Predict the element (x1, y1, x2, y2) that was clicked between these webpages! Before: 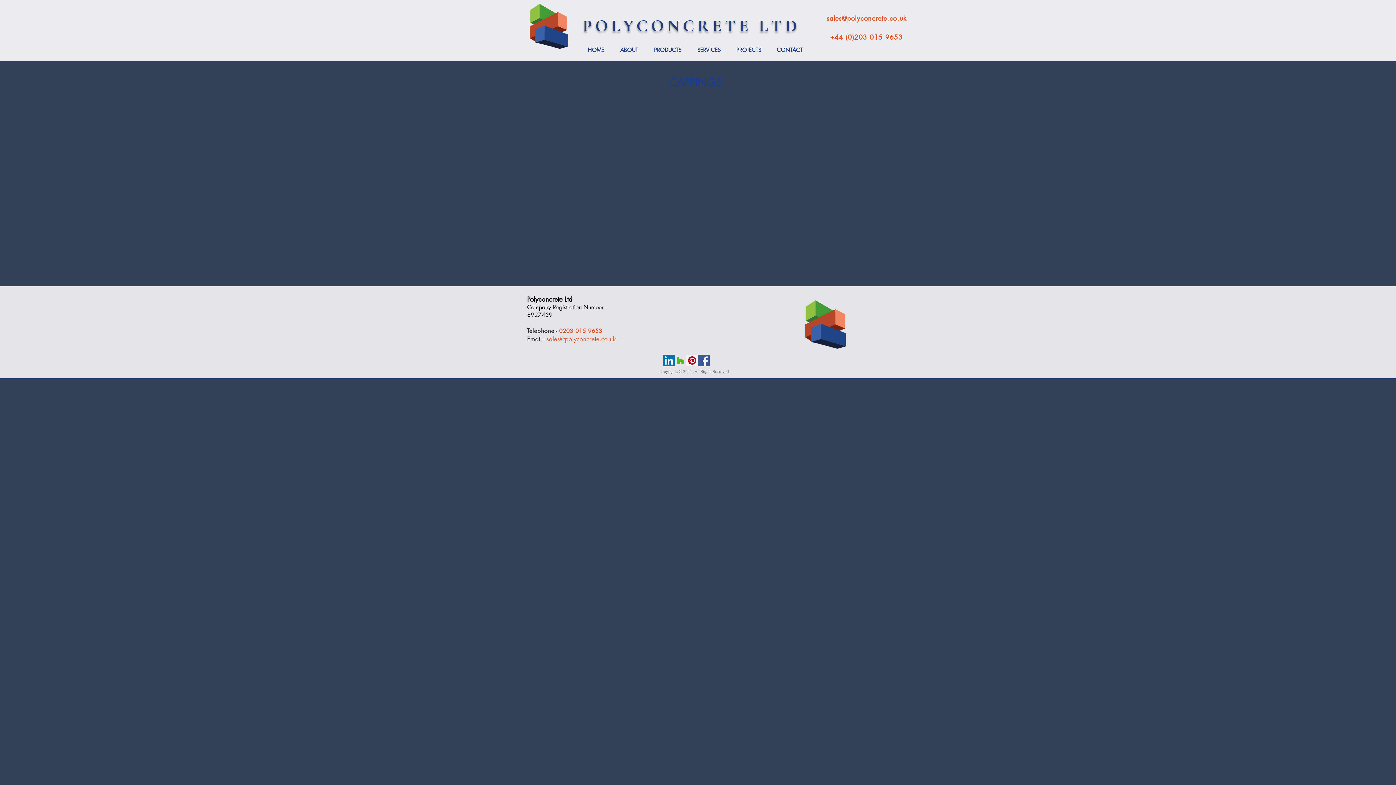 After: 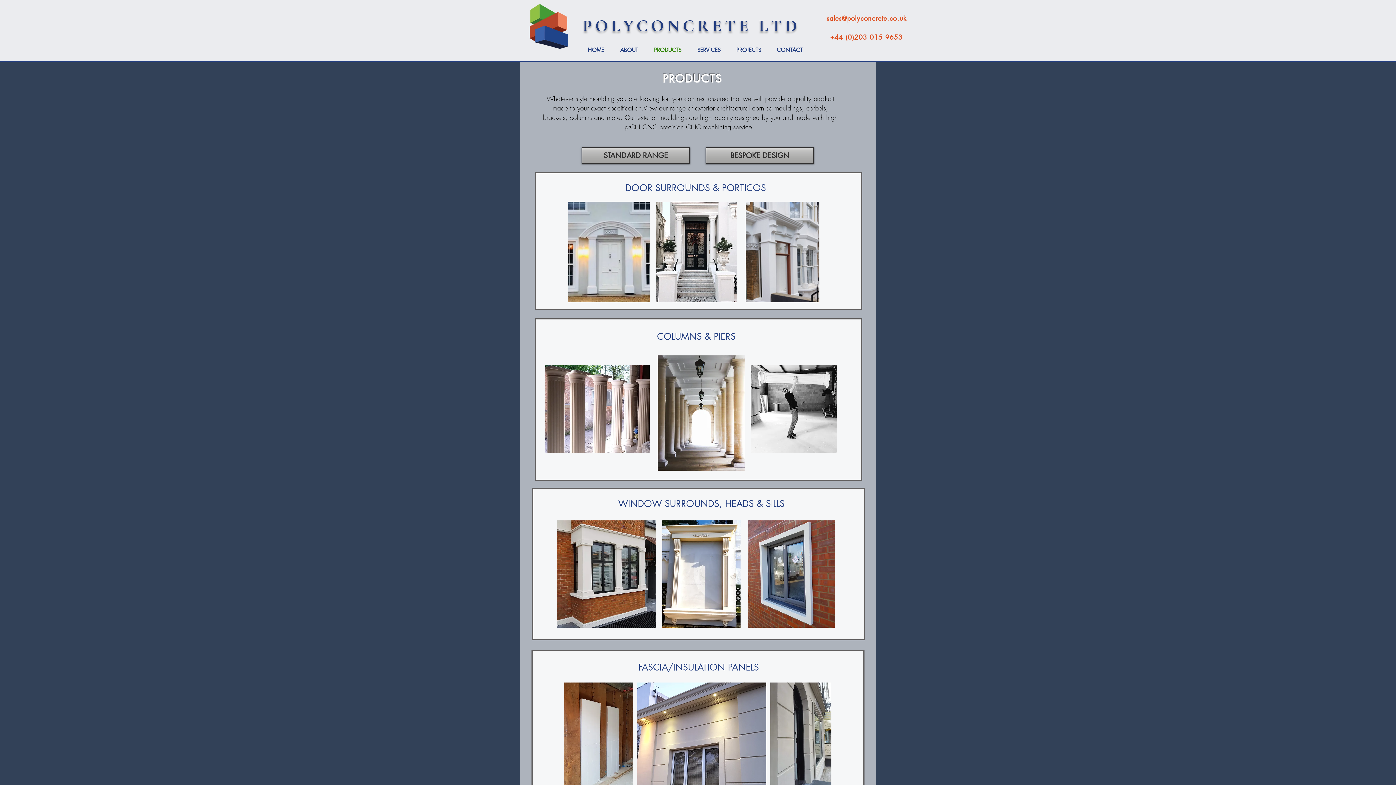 Action: bbox: (646, 45, 689, 54) label: PRODUCTS